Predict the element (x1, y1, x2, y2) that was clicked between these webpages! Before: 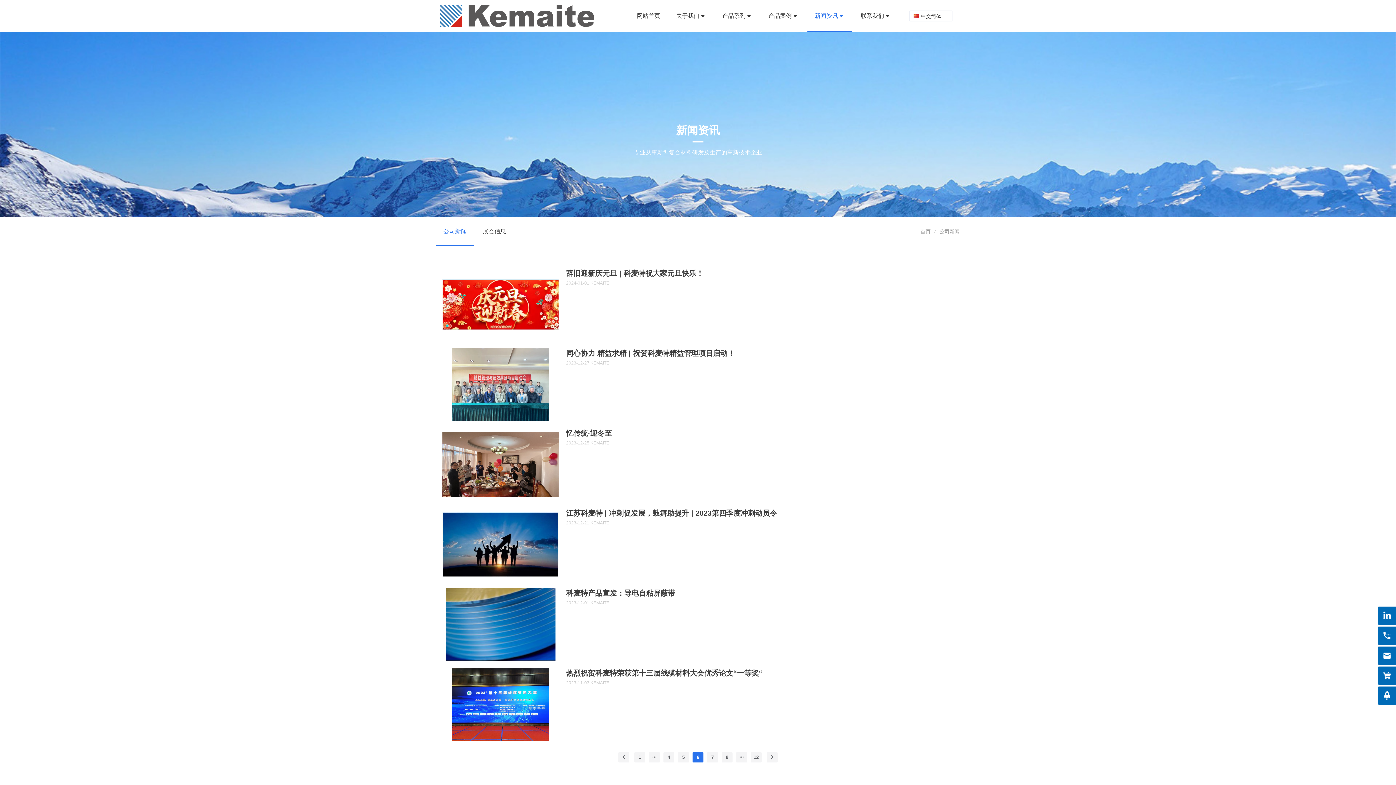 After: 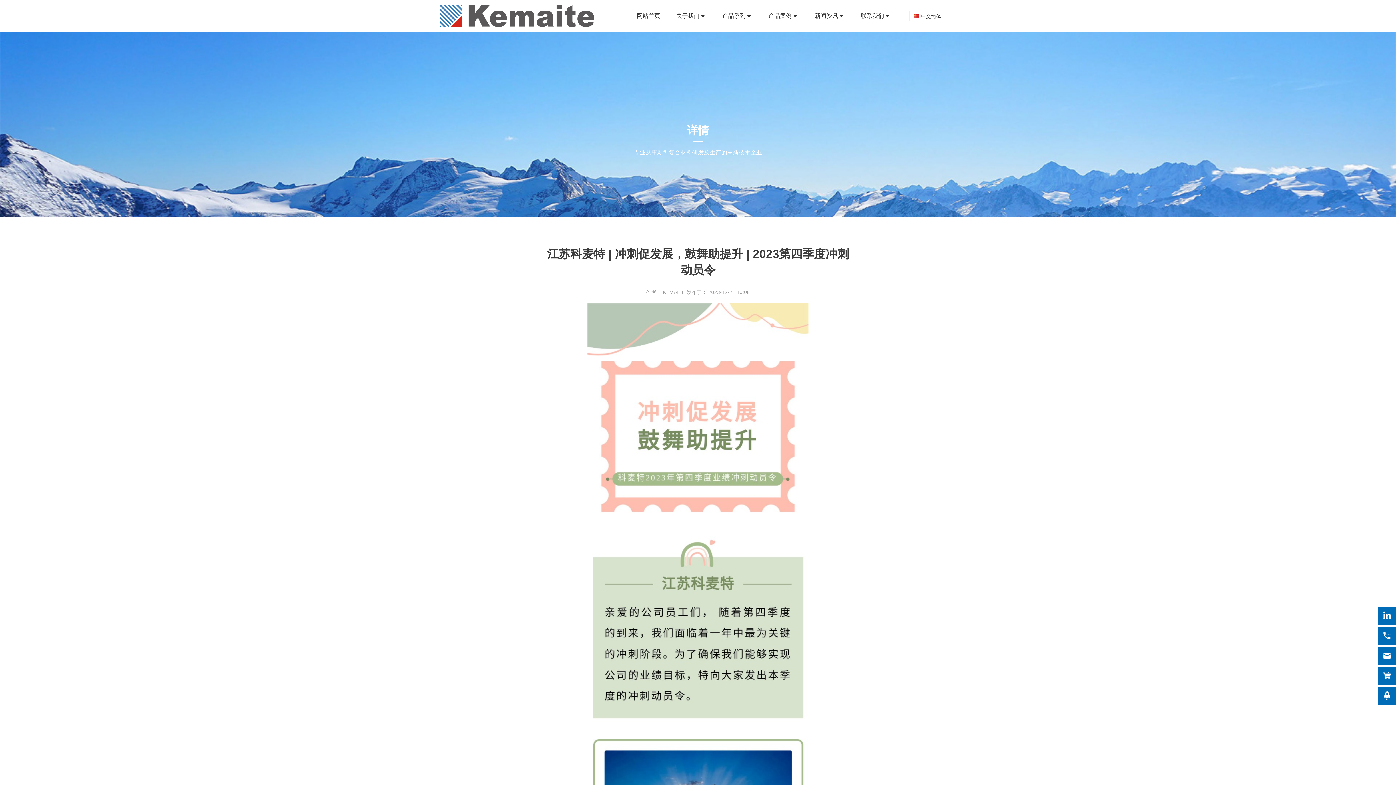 Action: bbox: (566, 508, 953, 518) label: 江苏科麦特 | 冲刺促发展，鼓舞助提升 | 2023第四季度冲刺动员令